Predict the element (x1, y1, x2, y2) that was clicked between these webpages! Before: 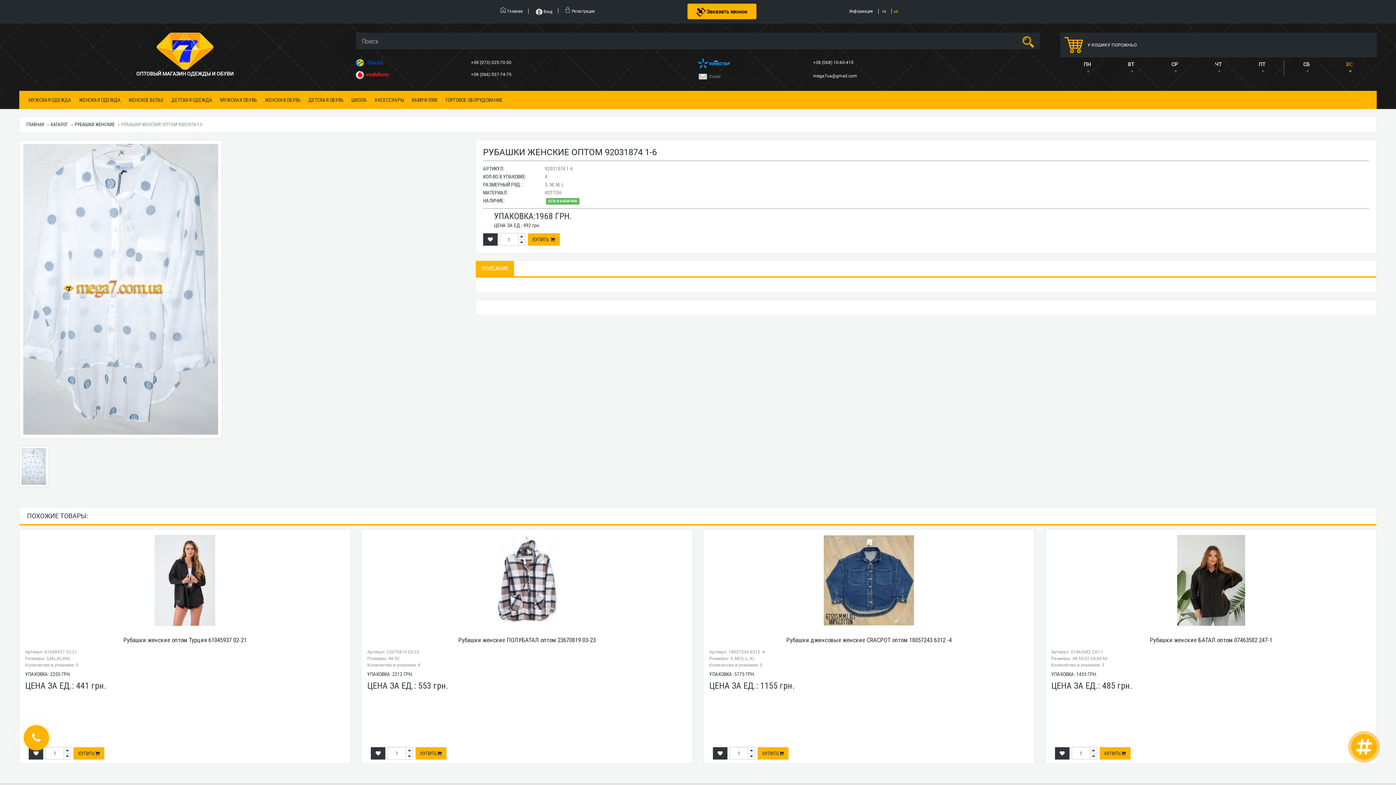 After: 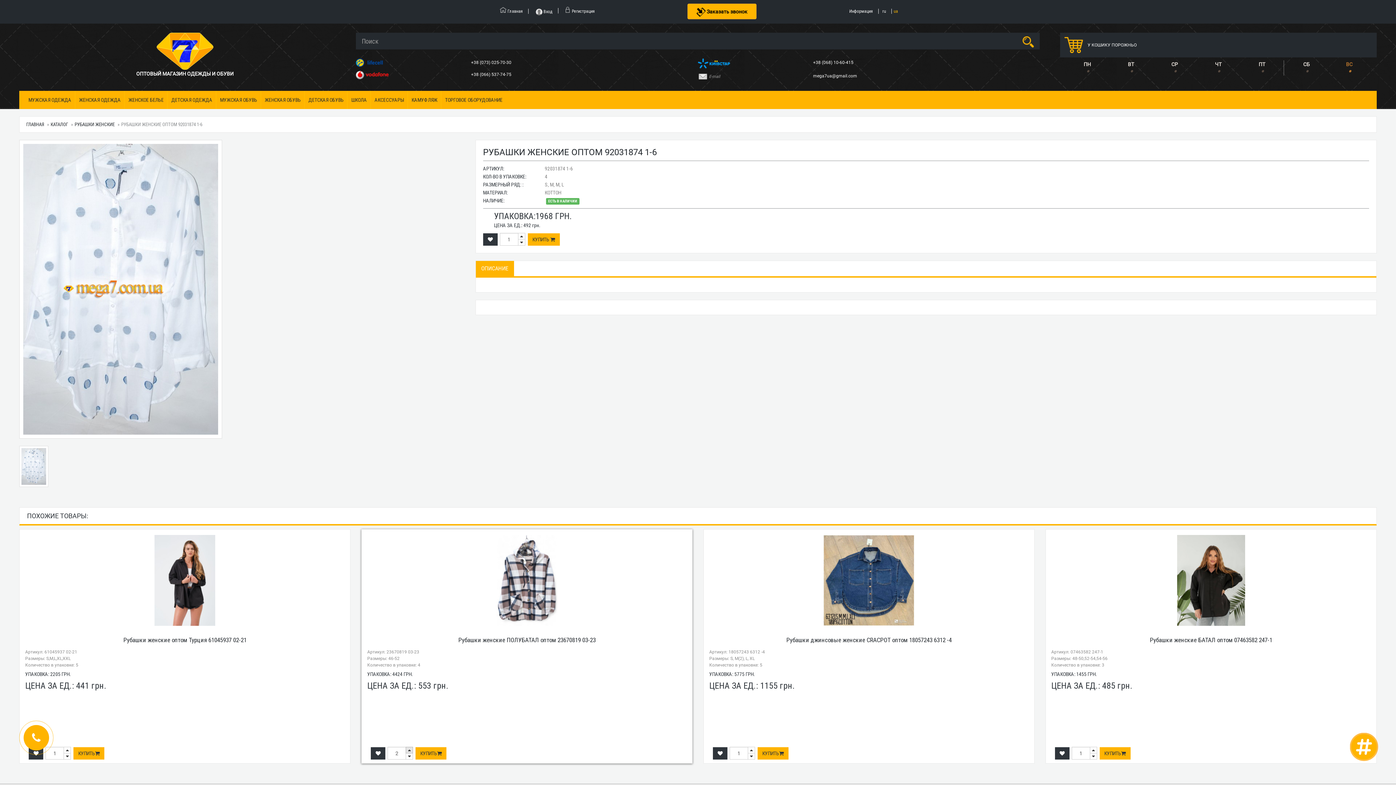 Action: bbox: (405, 747, 413, 753)